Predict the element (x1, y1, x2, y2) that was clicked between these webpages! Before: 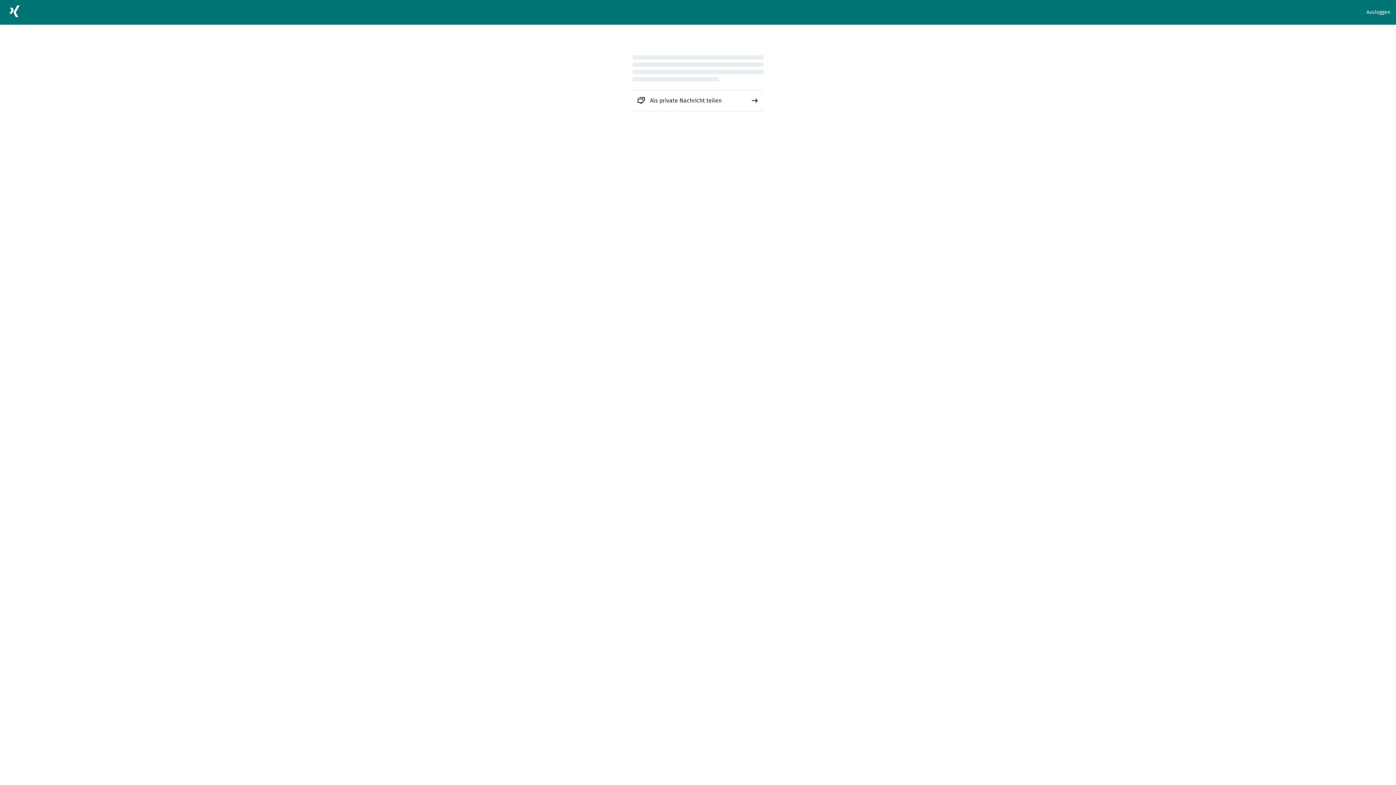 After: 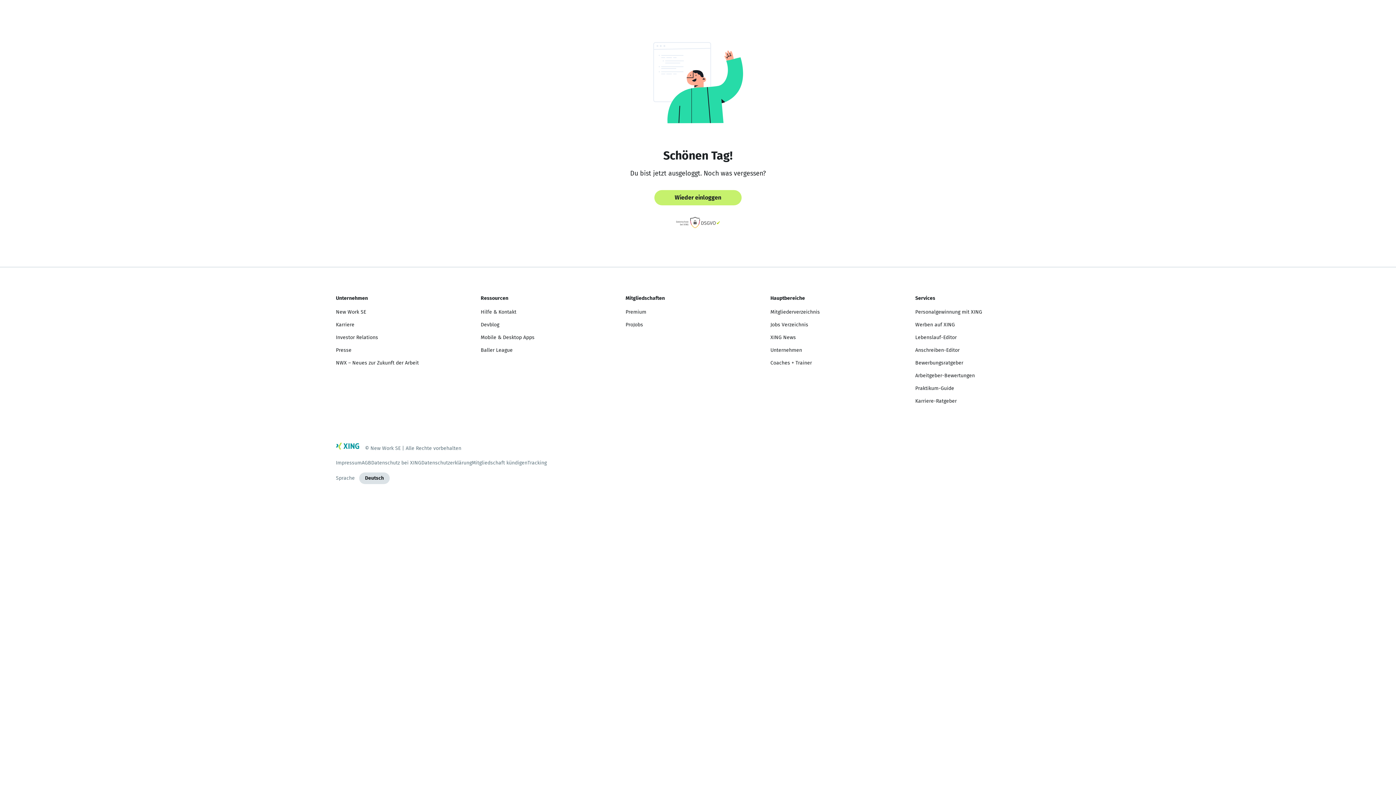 Action: label: Ausloggen bbox: (1366, 8, 1390, 16)